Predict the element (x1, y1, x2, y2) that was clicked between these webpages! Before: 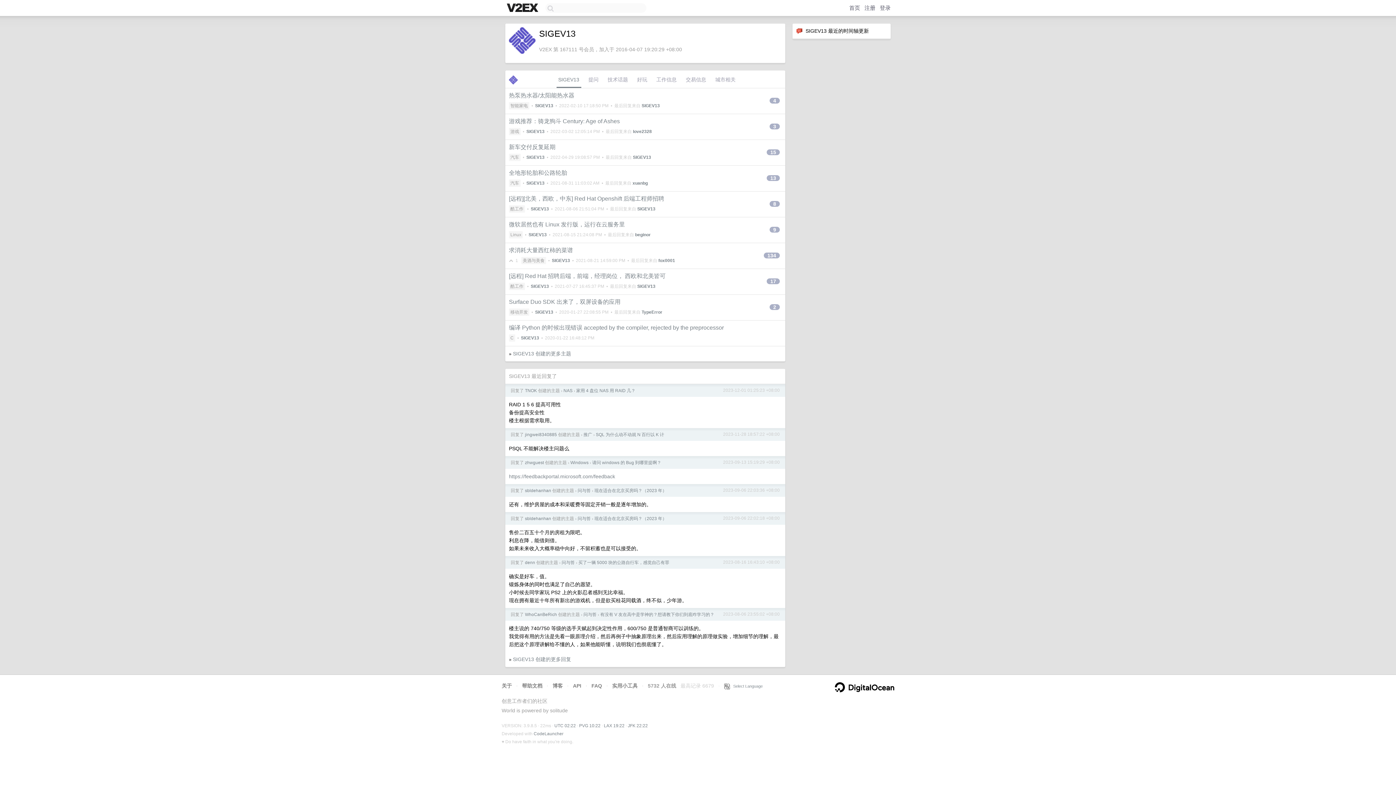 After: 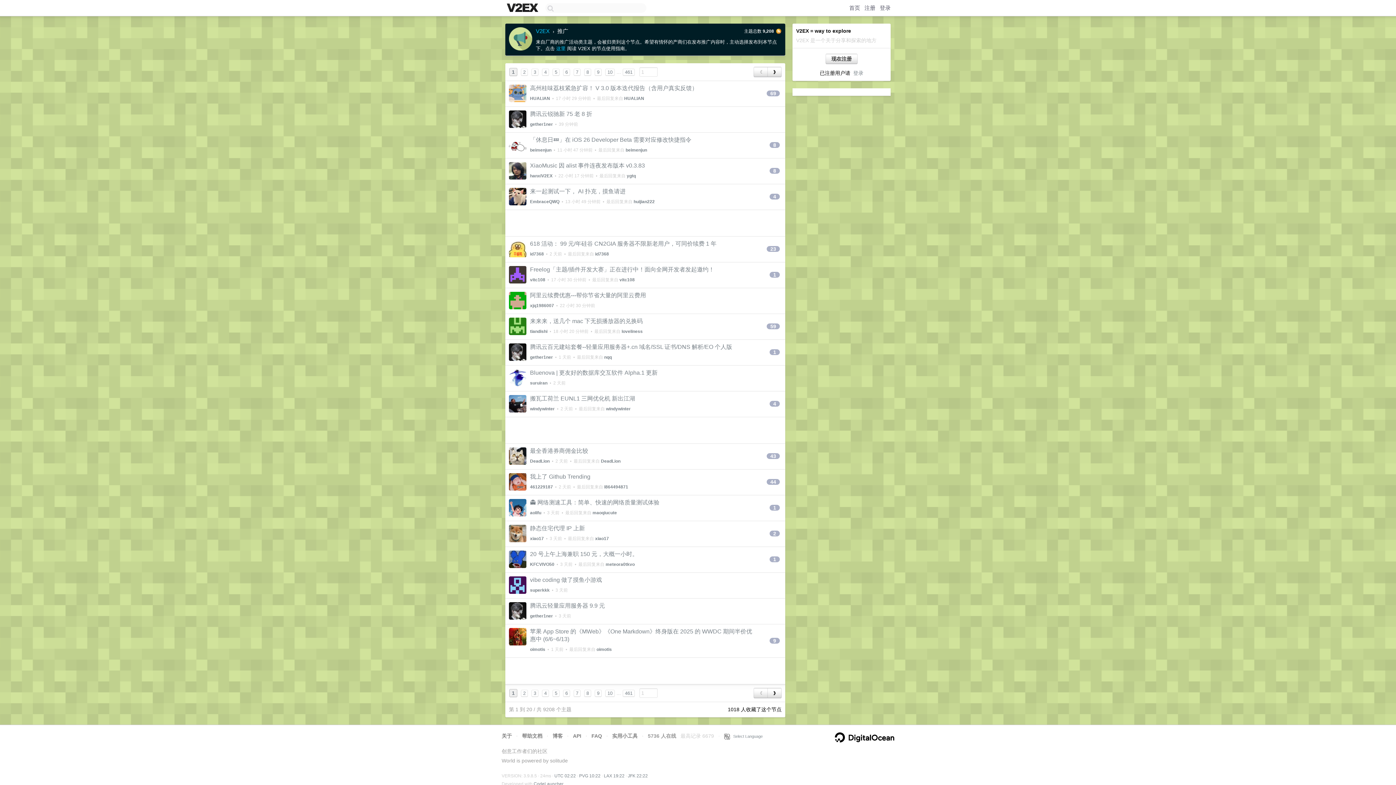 Action: label: 推广 bbox: (583, 432, 592, 437)